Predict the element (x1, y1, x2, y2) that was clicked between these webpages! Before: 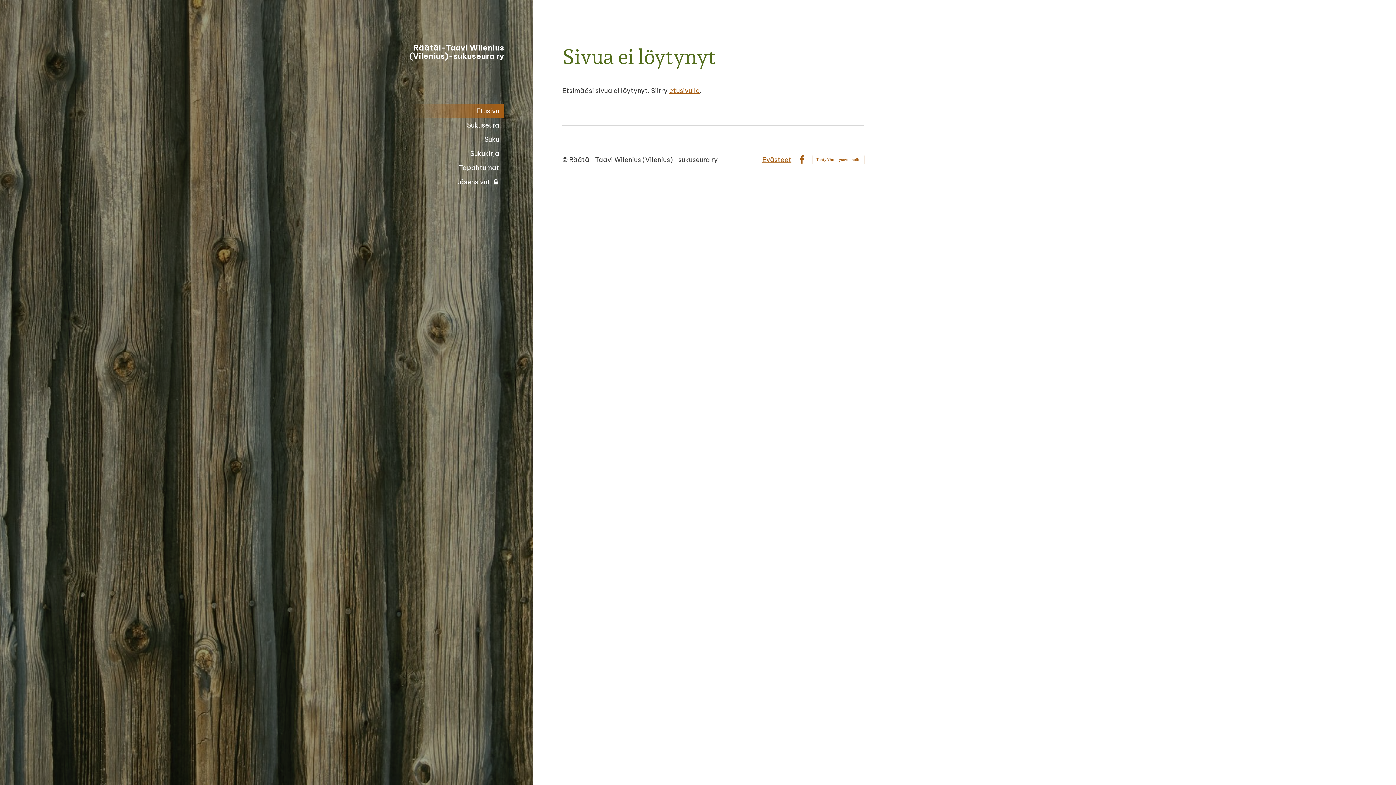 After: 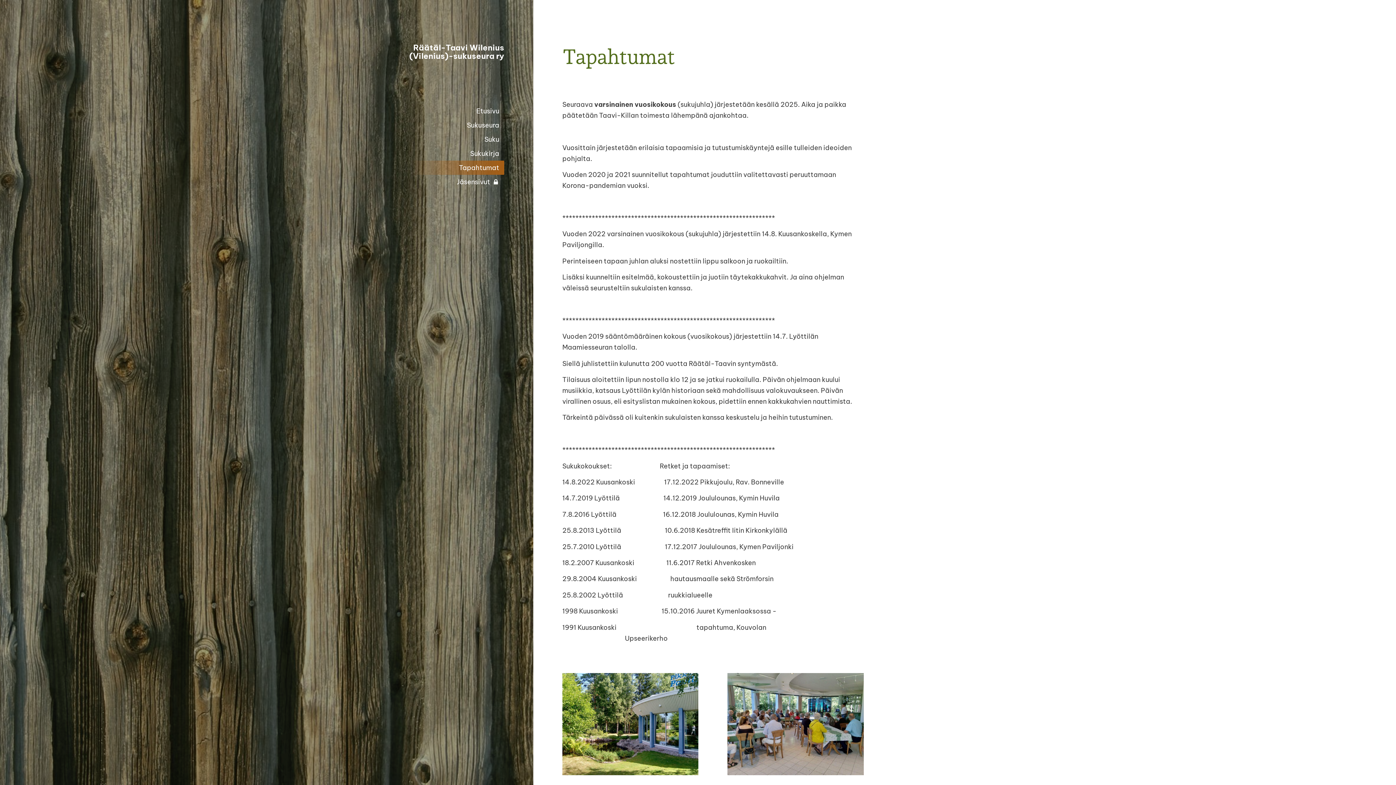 Action: bbox: (387, 160, 504, 174) label: Tapahtumat